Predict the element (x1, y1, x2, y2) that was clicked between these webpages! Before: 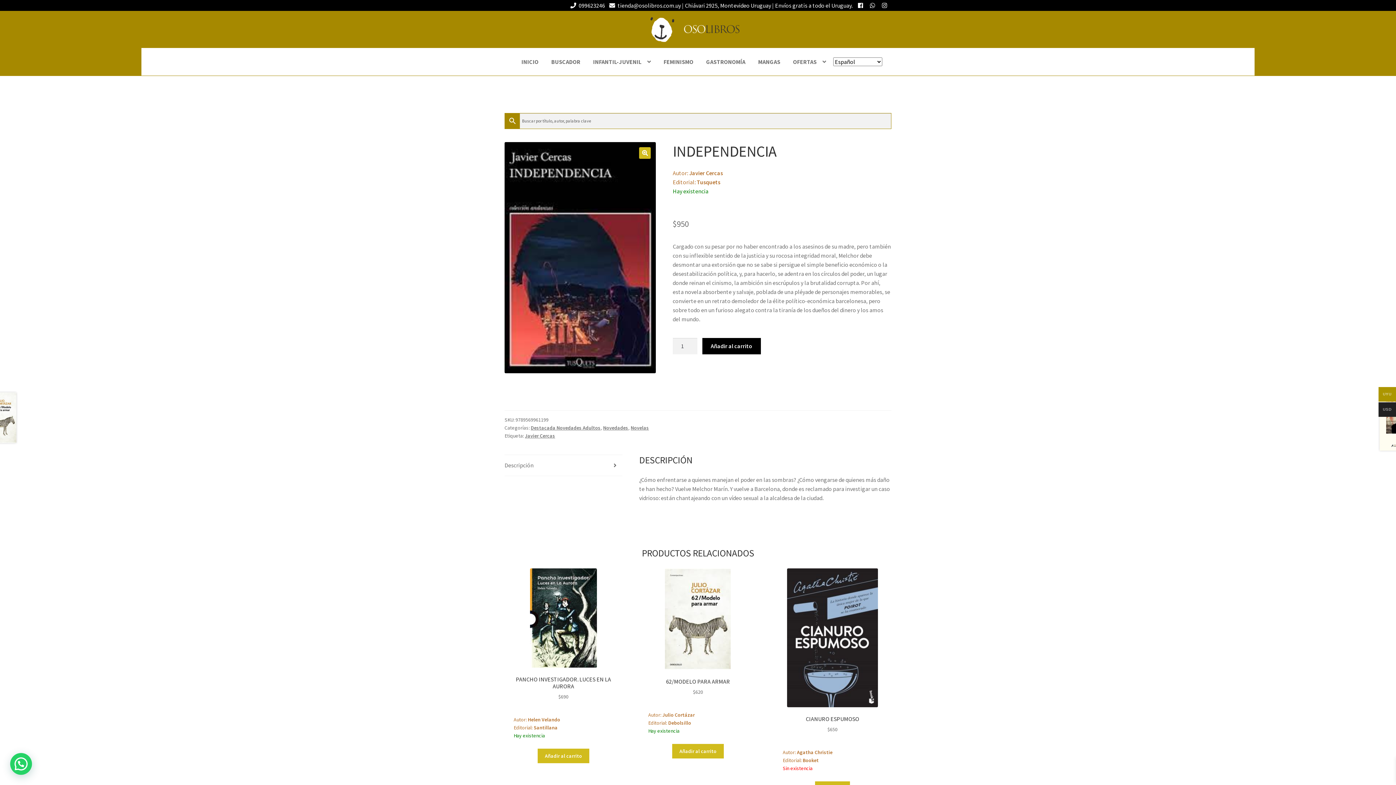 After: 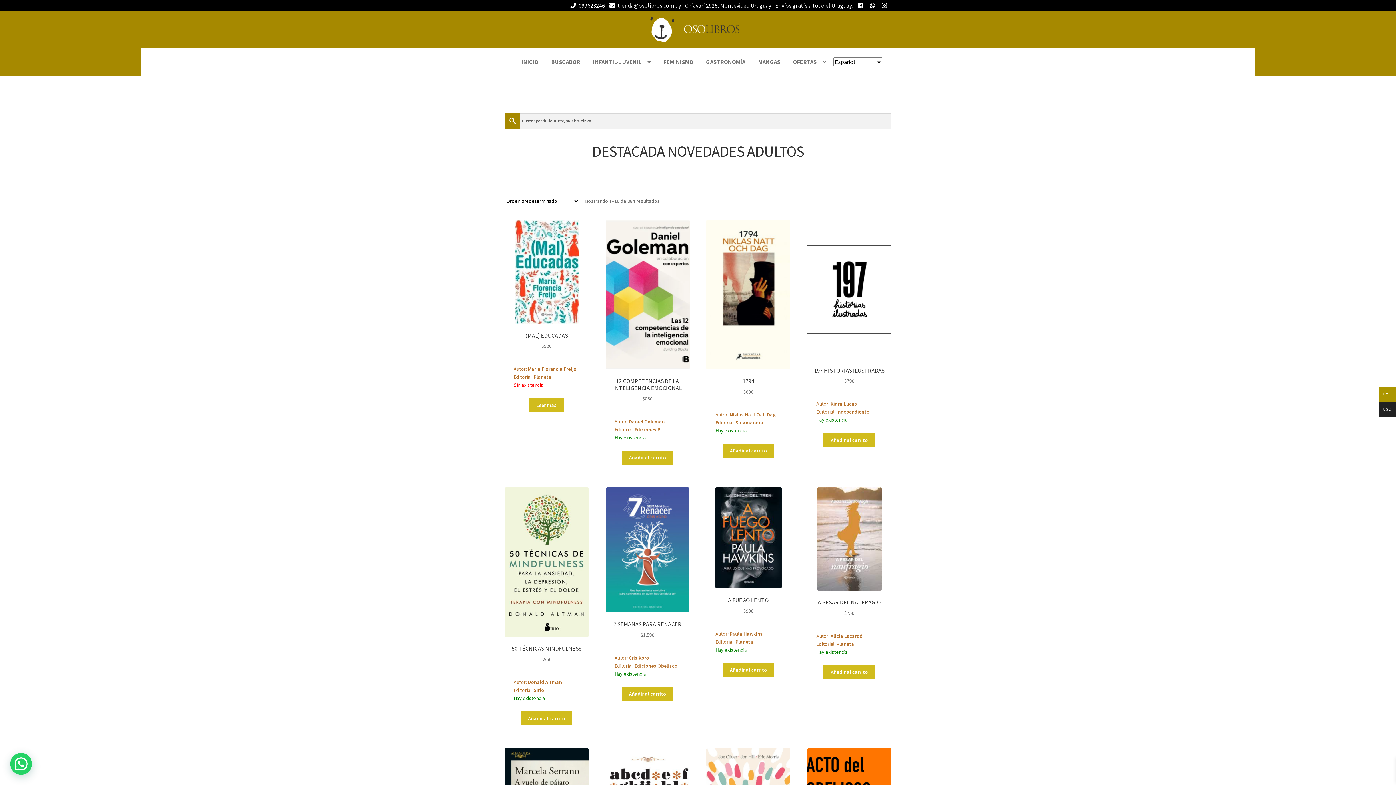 Action: bbox: (530, 424, 600, 431) label: Destacada Novedades Adultos